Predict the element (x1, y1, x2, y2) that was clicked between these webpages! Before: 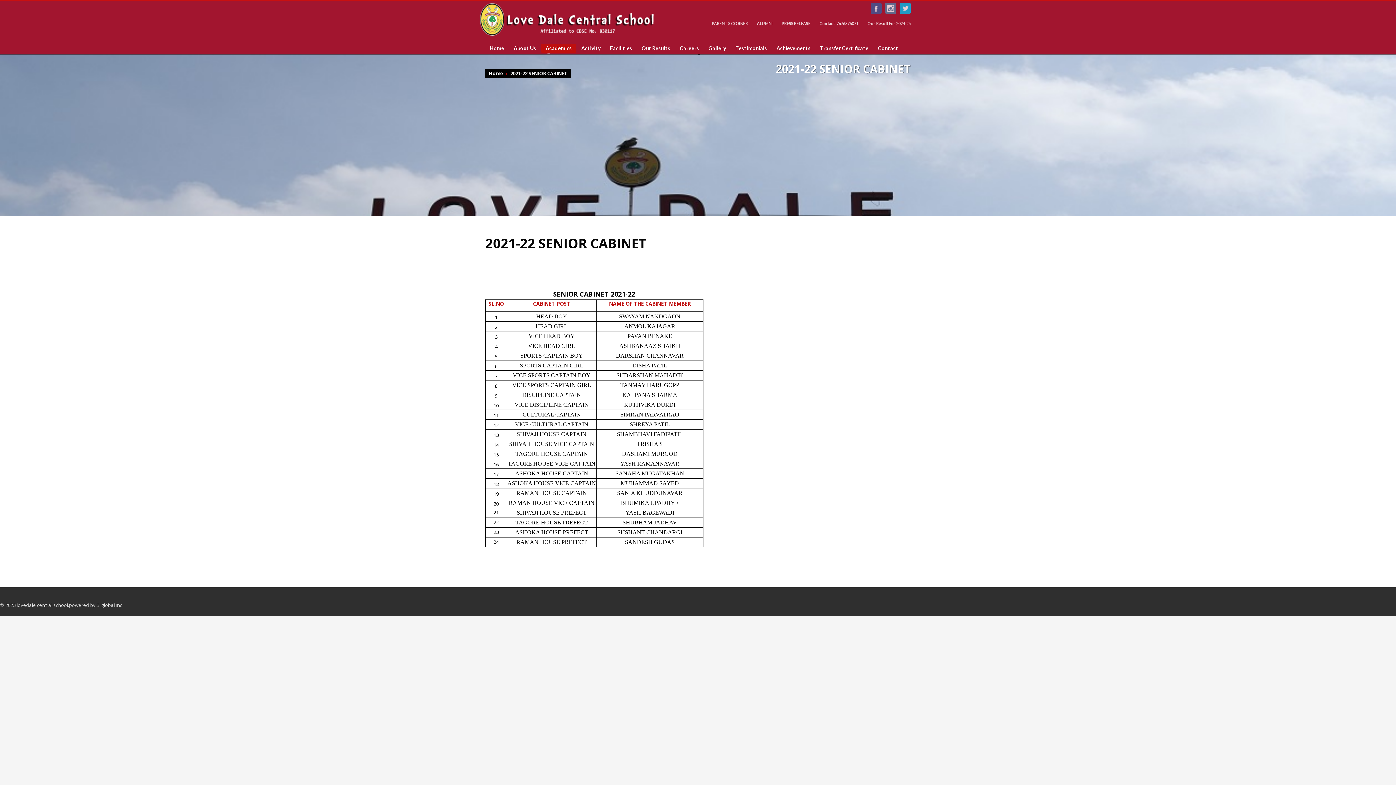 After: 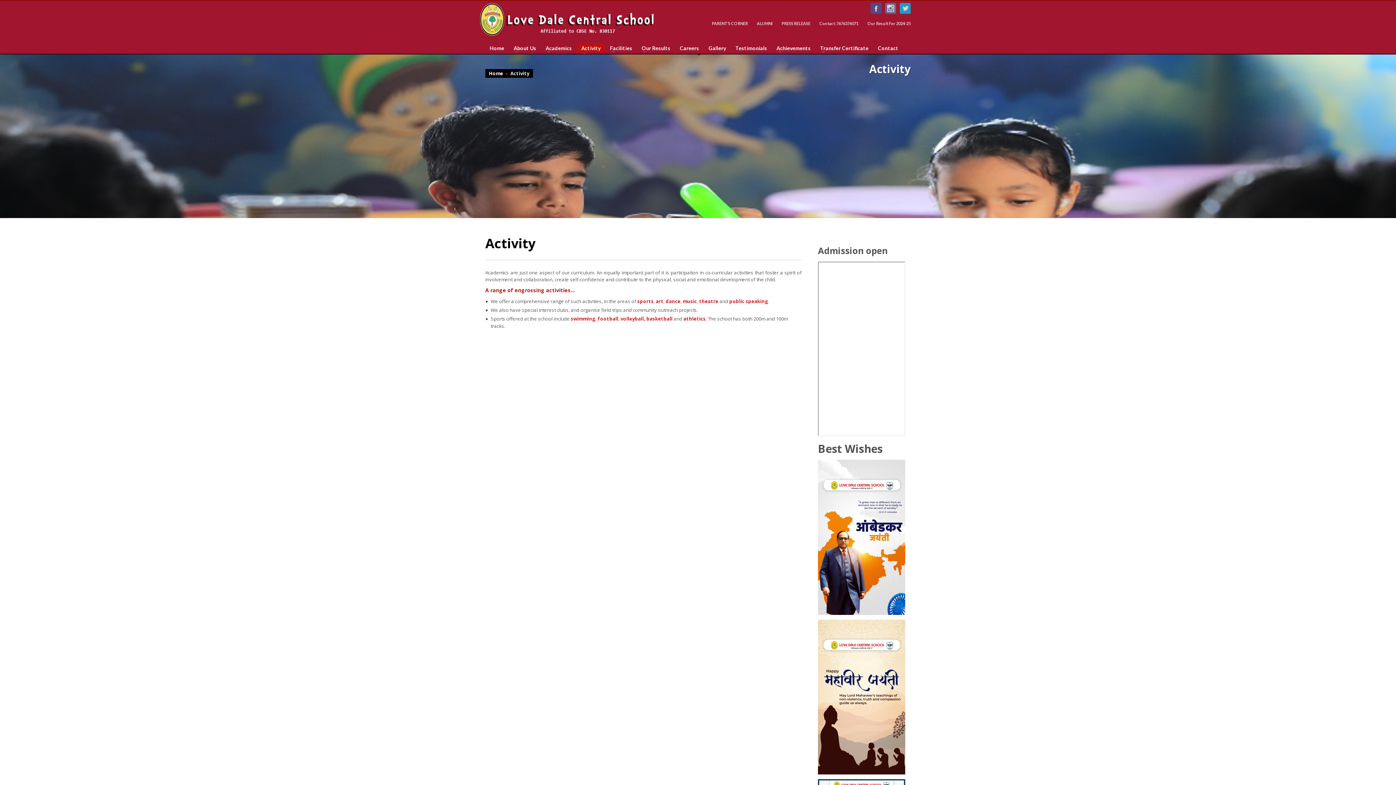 Action: bbox: (577, 45, 605, 50) label: Activity
»